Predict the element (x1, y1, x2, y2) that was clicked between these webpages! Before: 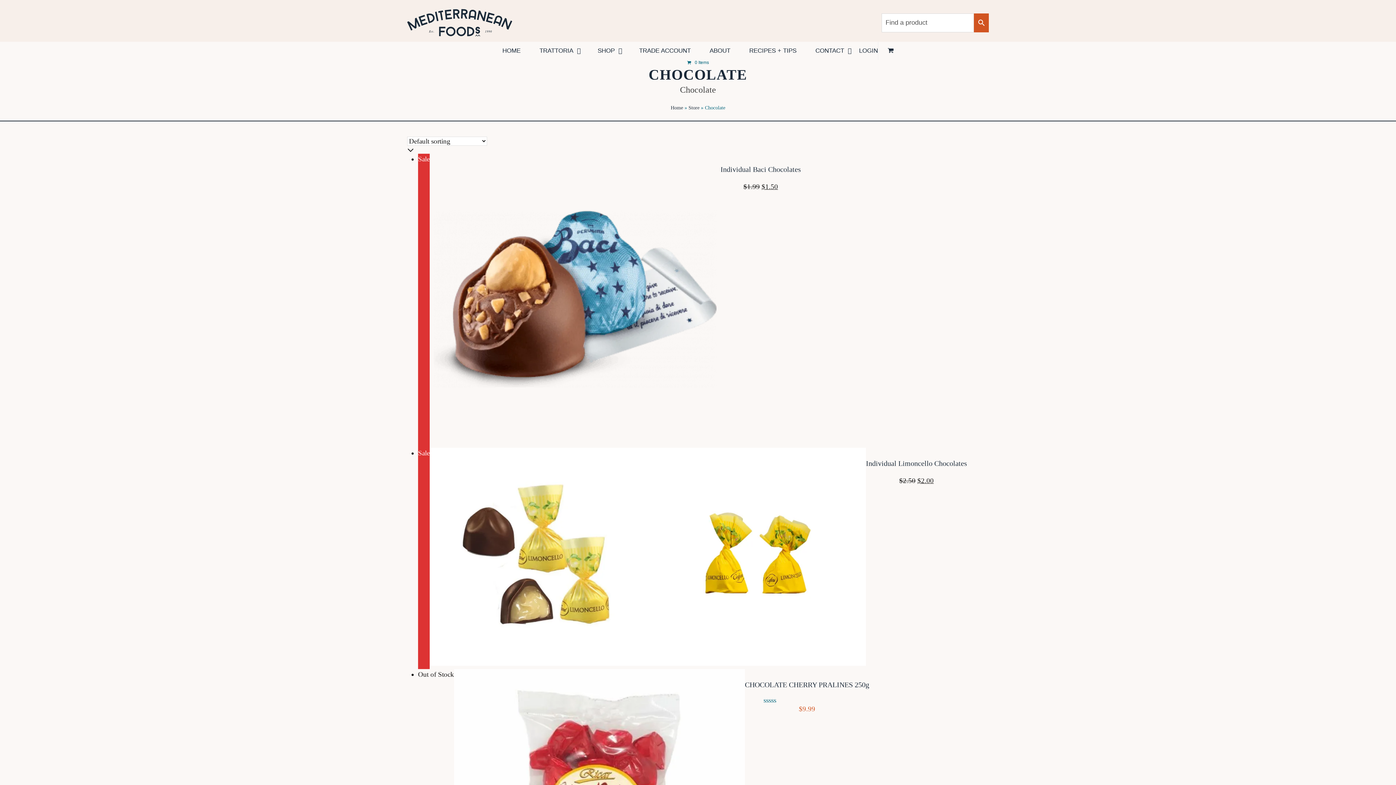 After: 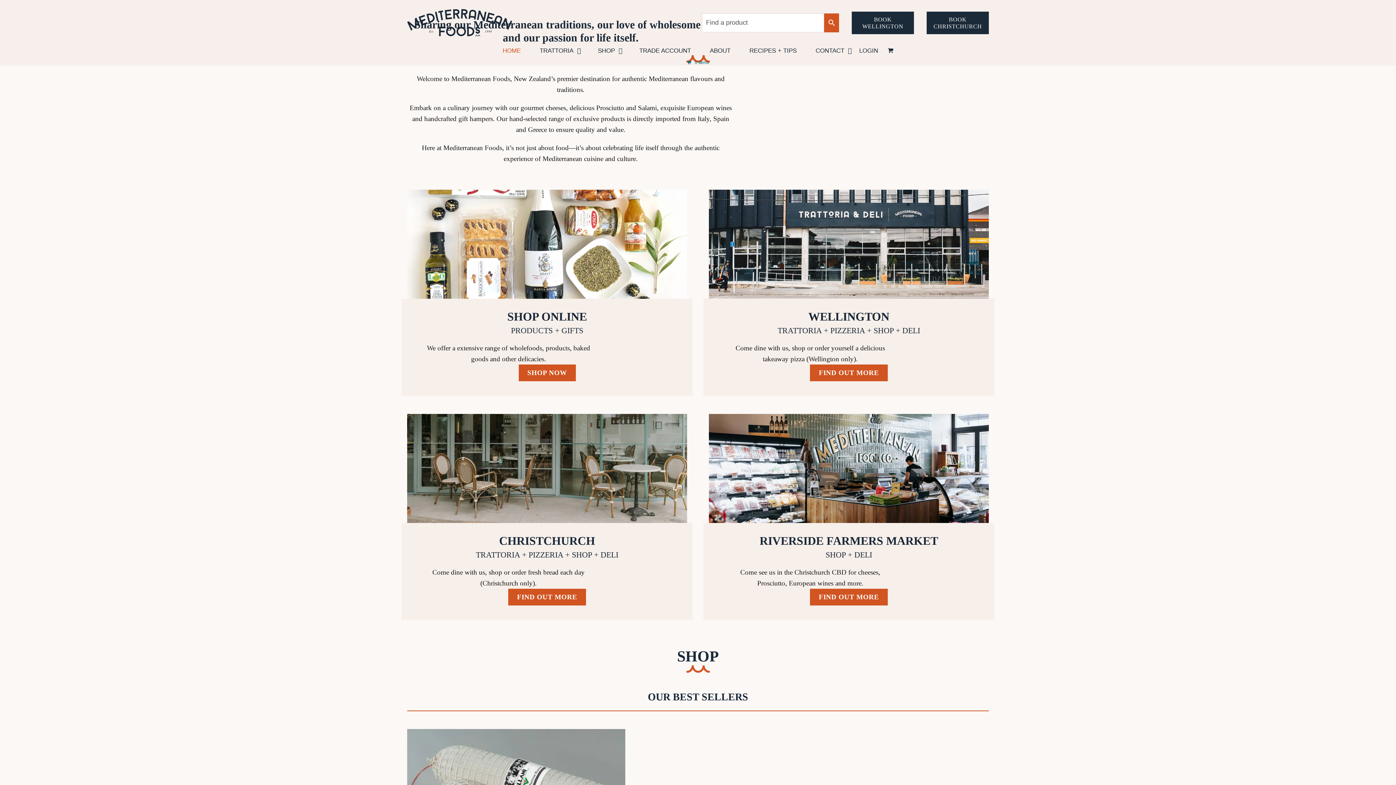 Action: bbox: (407, 18, 512, 25)